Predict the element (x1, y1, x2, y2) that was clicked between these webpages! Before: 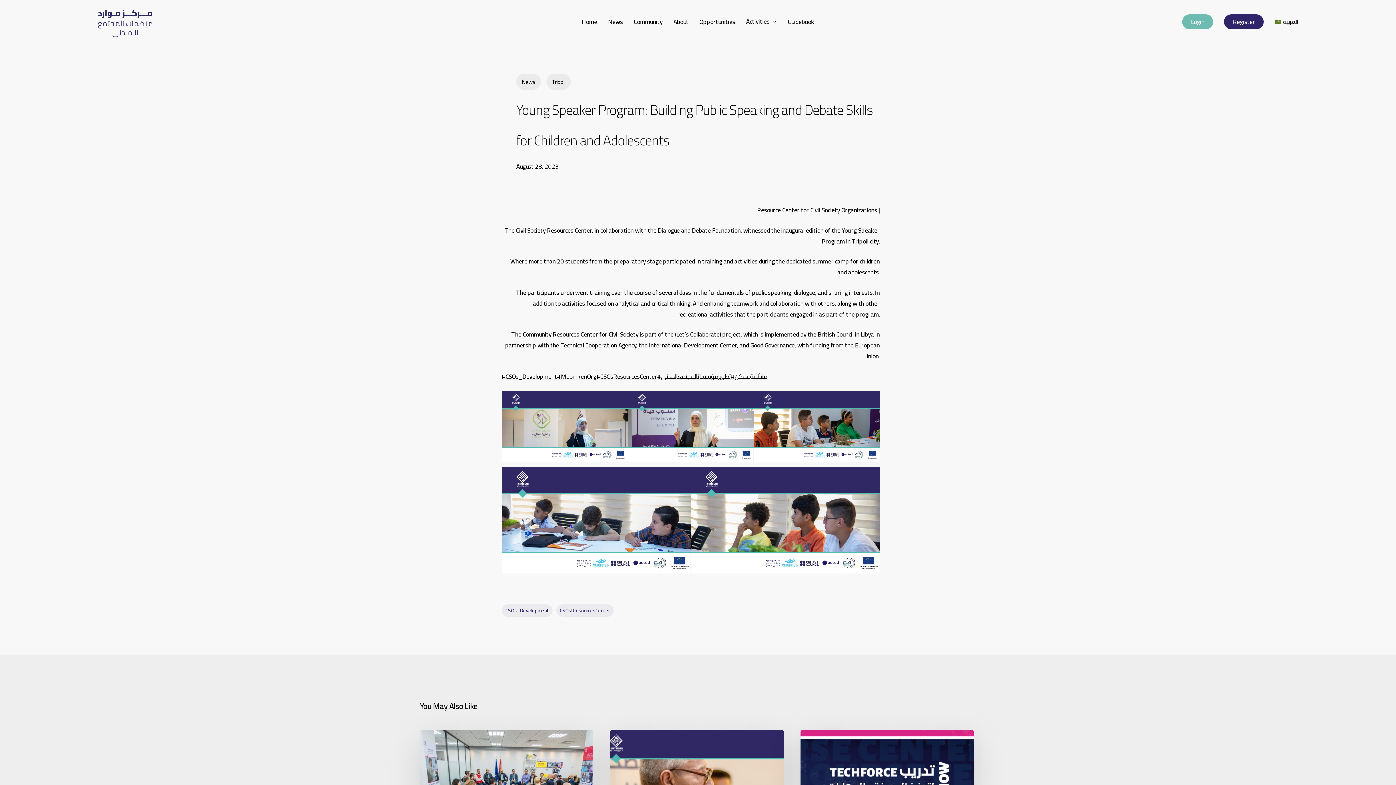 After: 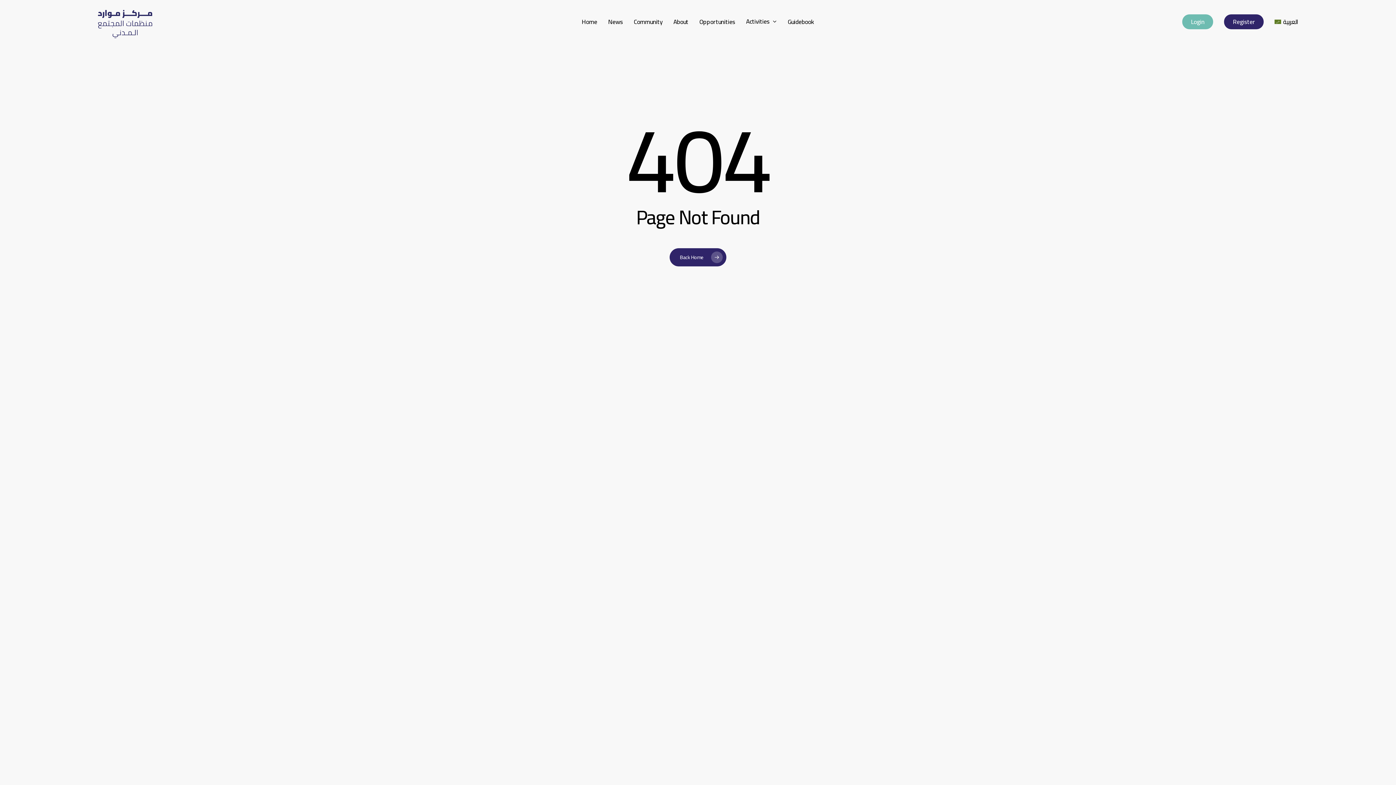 Action: bbox: (608, 18, 623, 24) label: News